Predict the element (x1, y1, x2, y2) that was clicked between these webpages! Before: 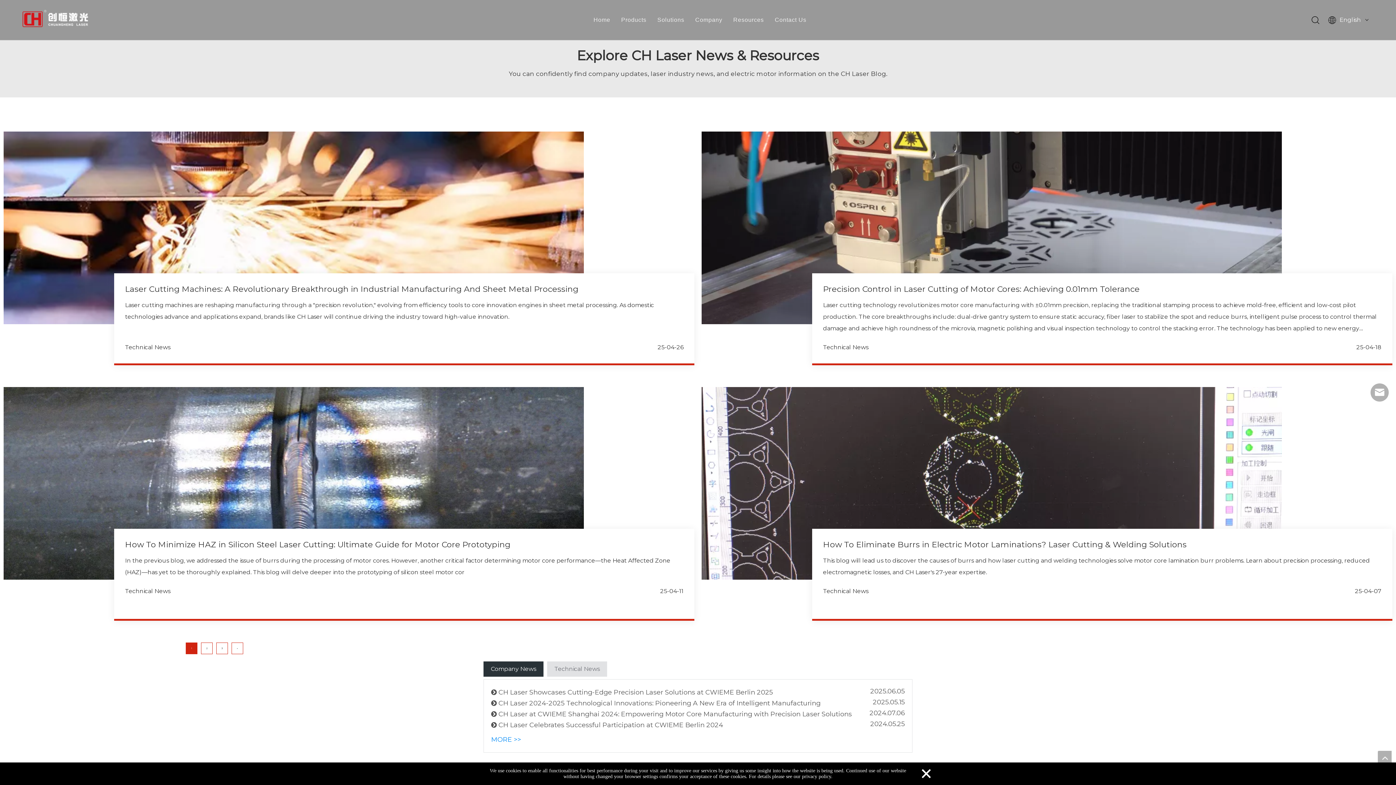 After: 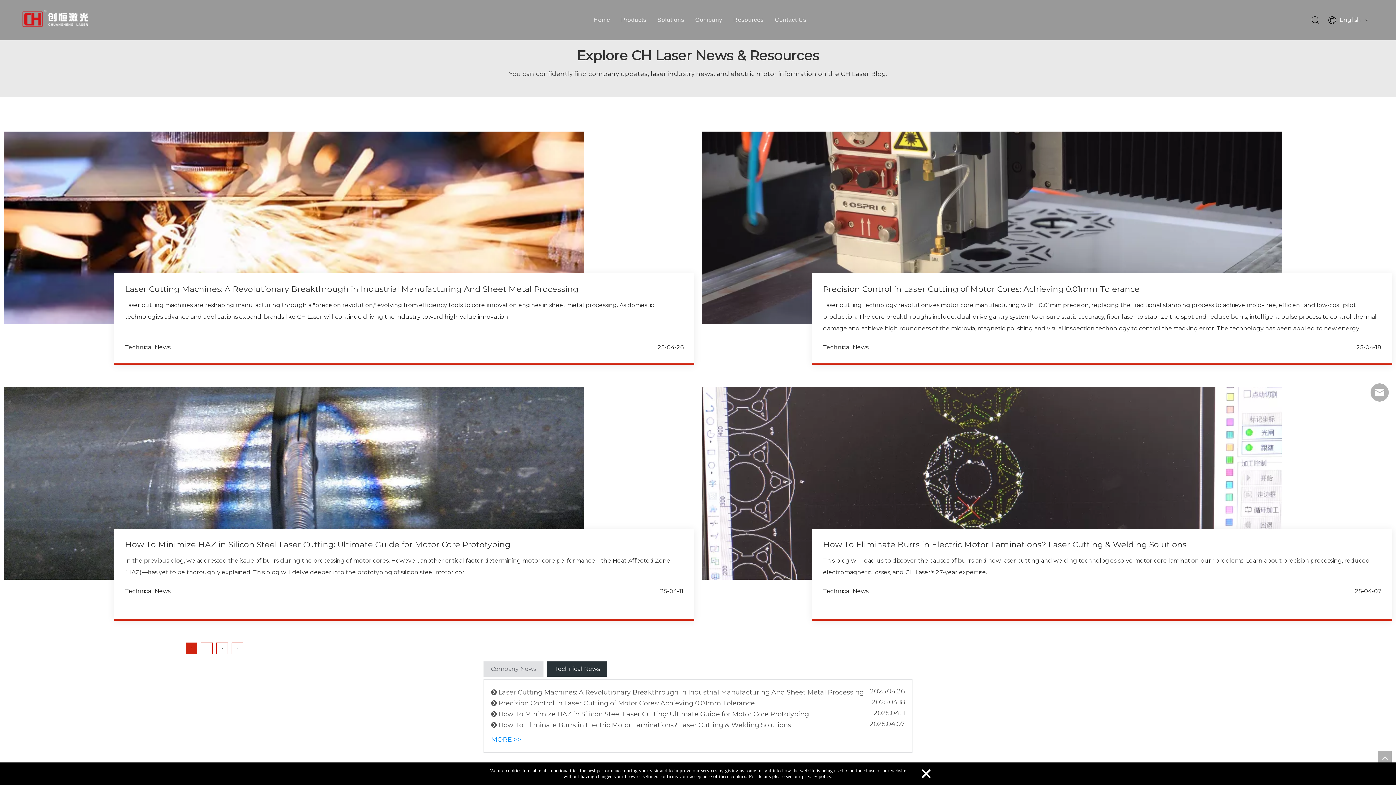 Action: bbox: (547, 661, 607, 677) label: Technical News